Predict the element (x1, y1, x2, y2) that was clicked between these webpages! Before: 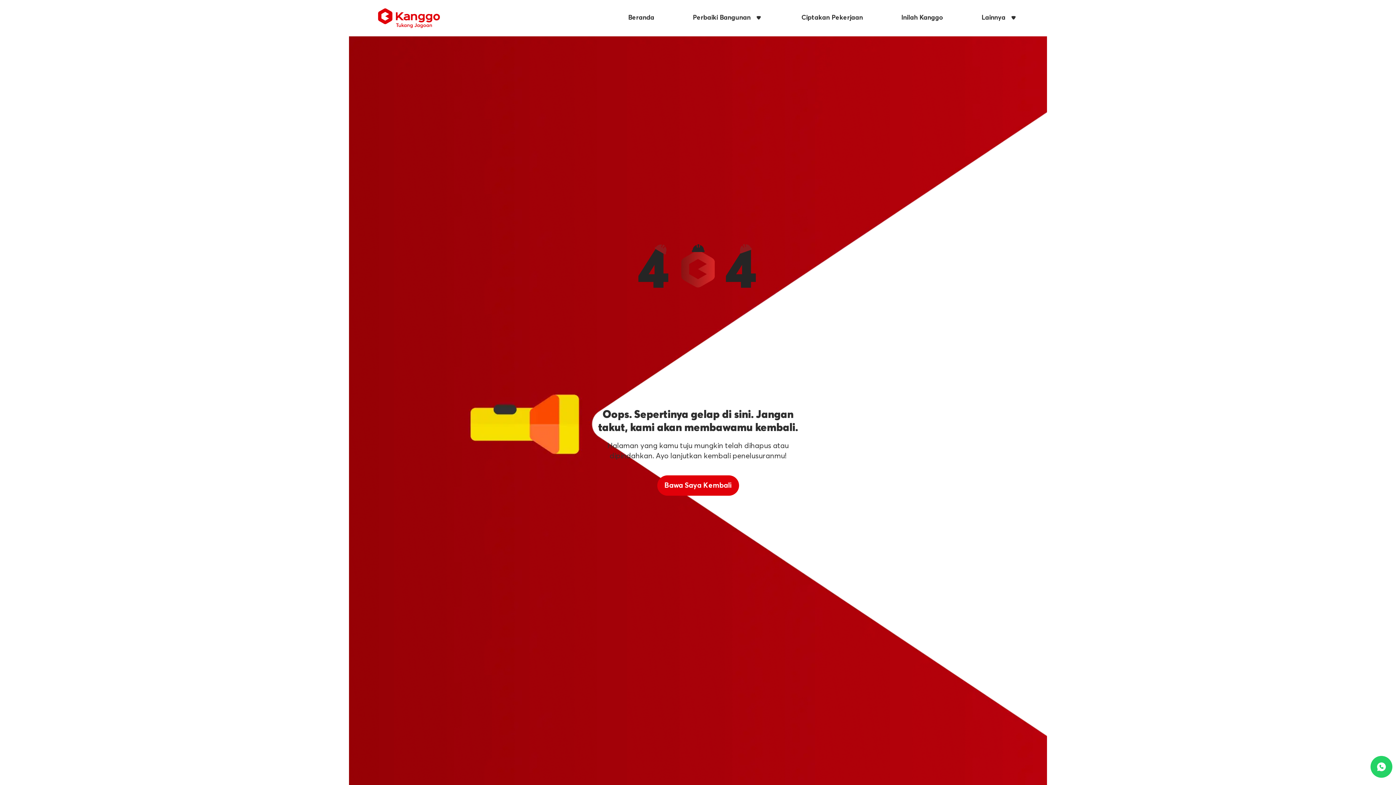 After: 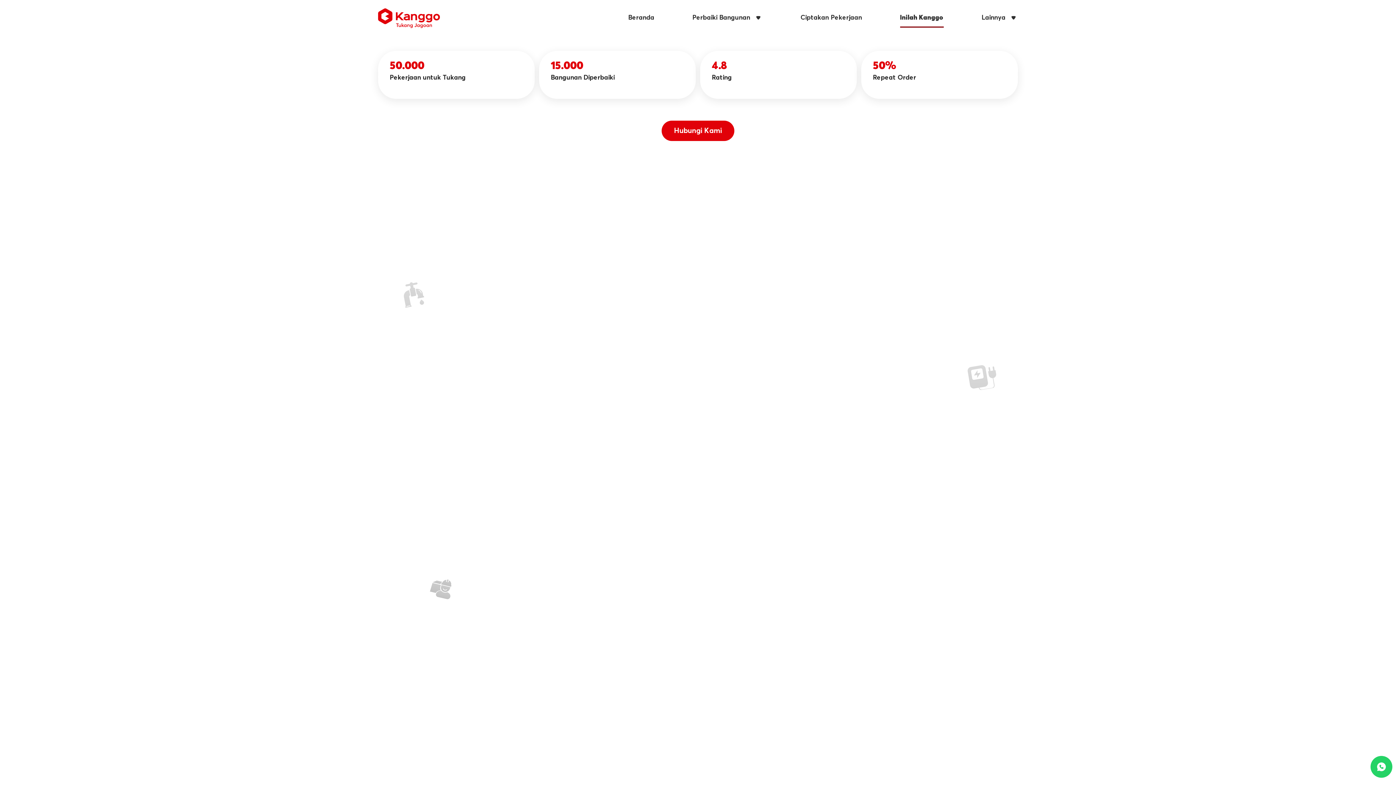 Action: label: Inilah Kanggo bbox: (901, 8, 943, 27)